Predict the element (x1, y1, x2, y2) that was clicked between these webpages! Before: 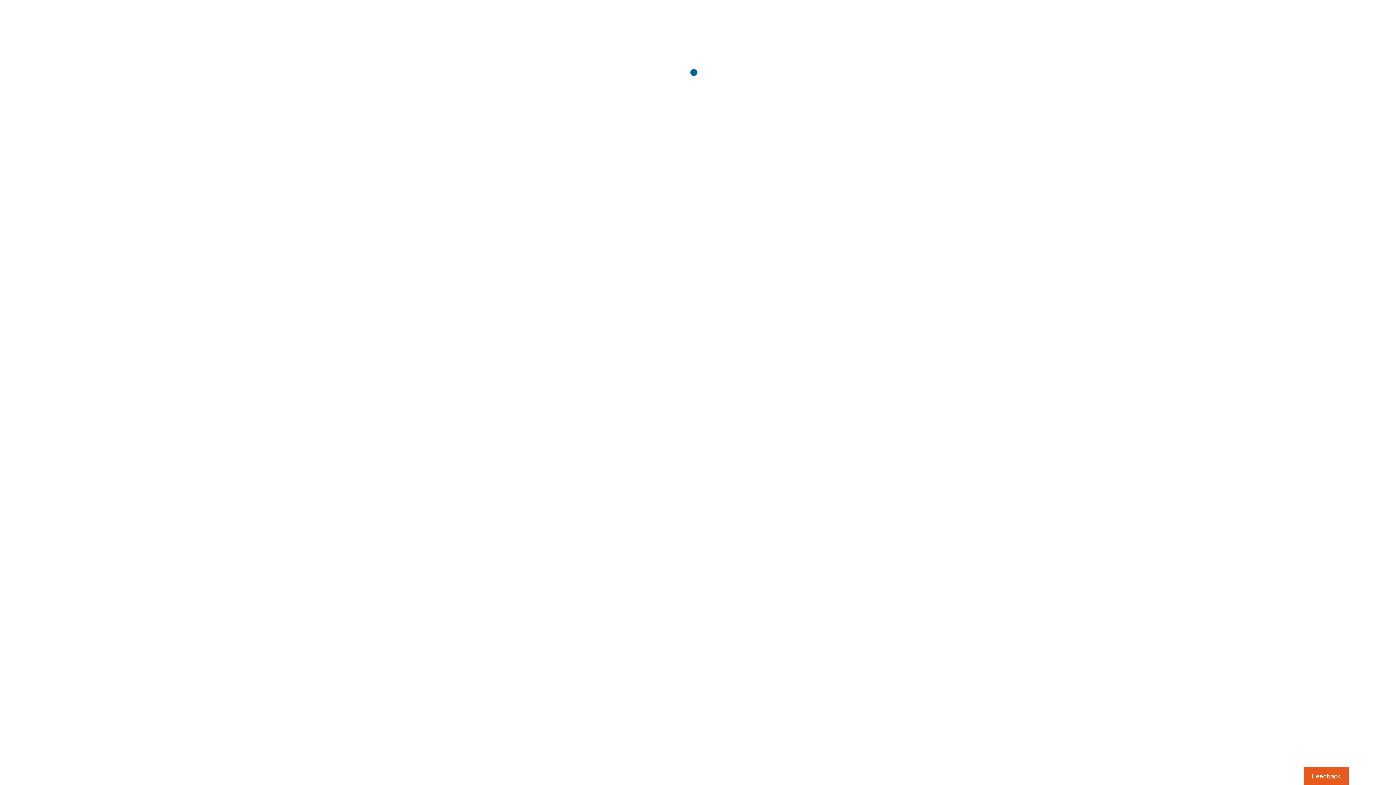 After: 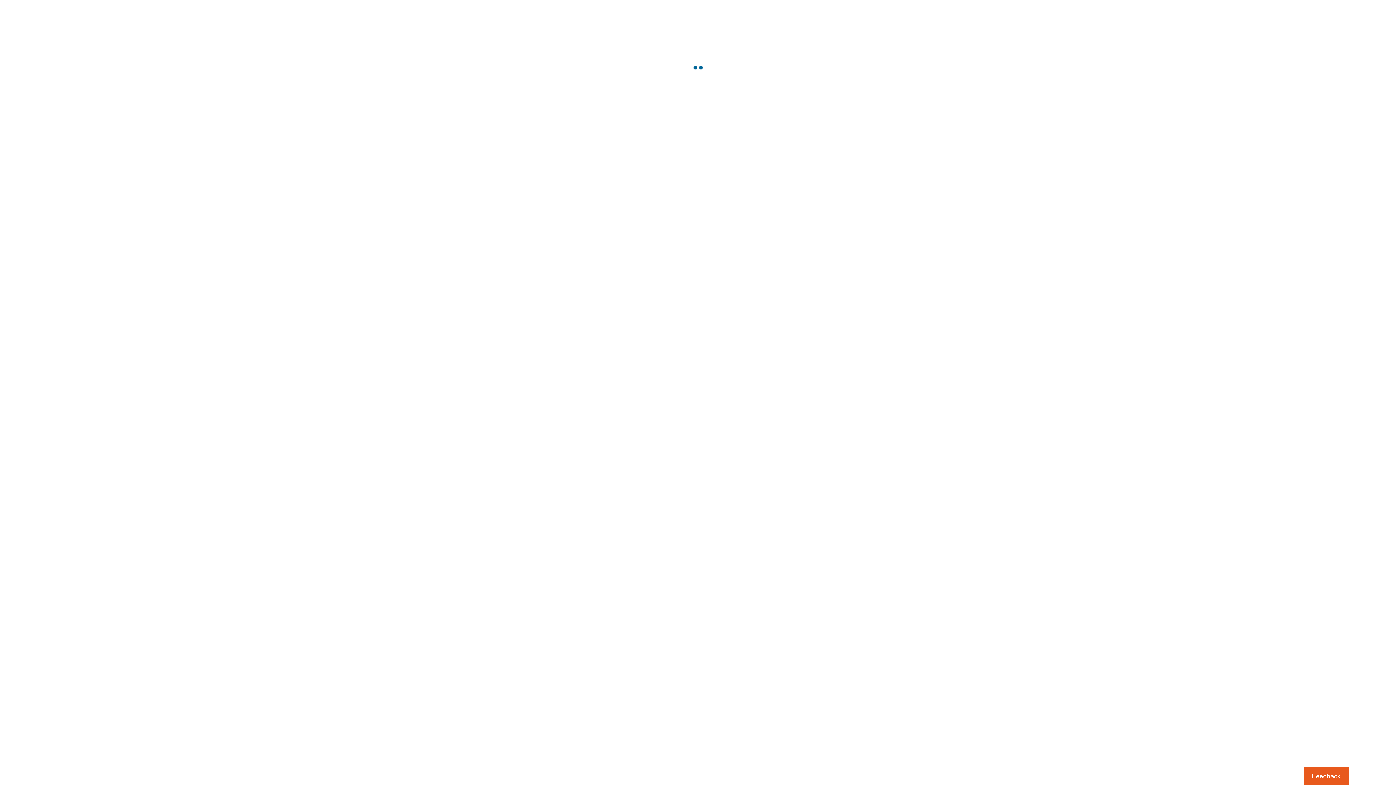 Action: label: Usabilla Feedback Button bbox: (1303, 767, 1349, 785)